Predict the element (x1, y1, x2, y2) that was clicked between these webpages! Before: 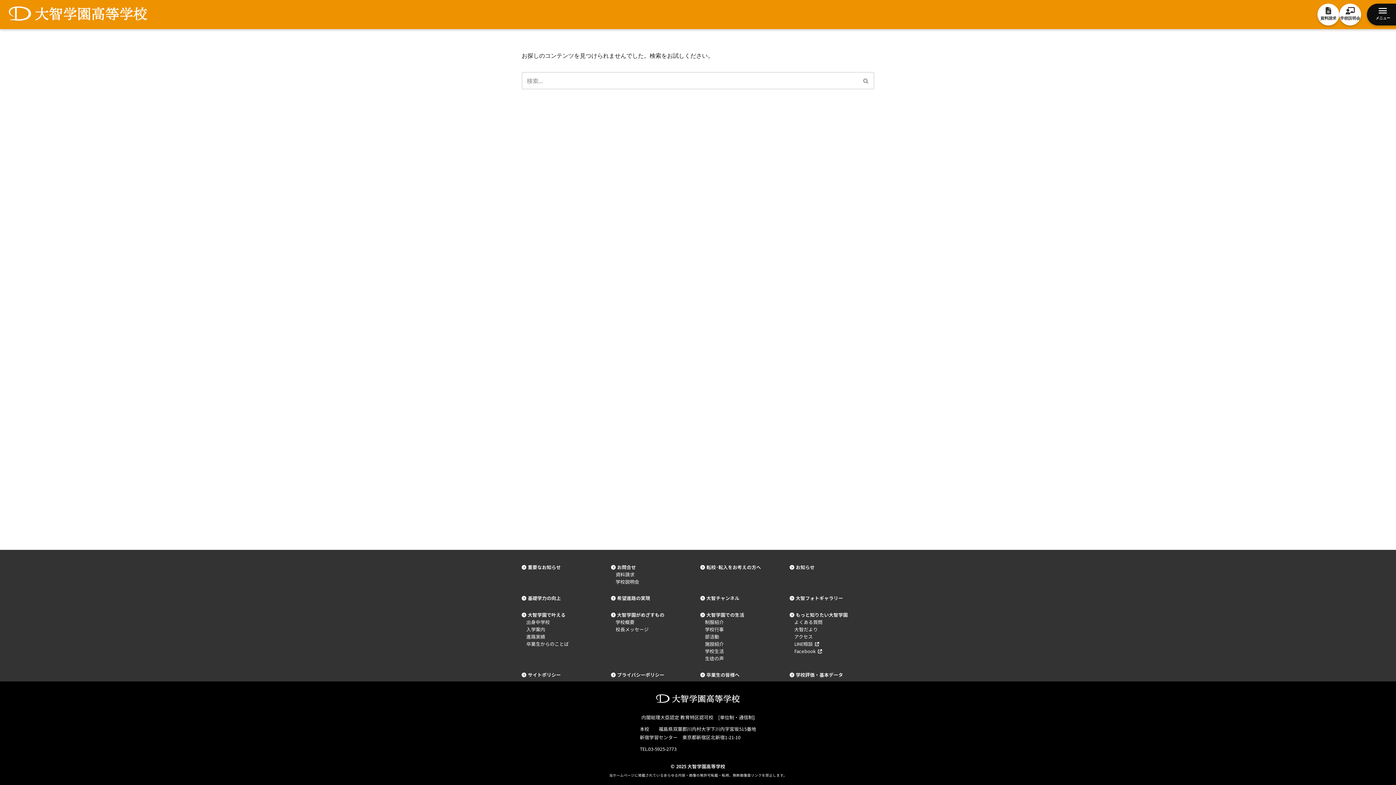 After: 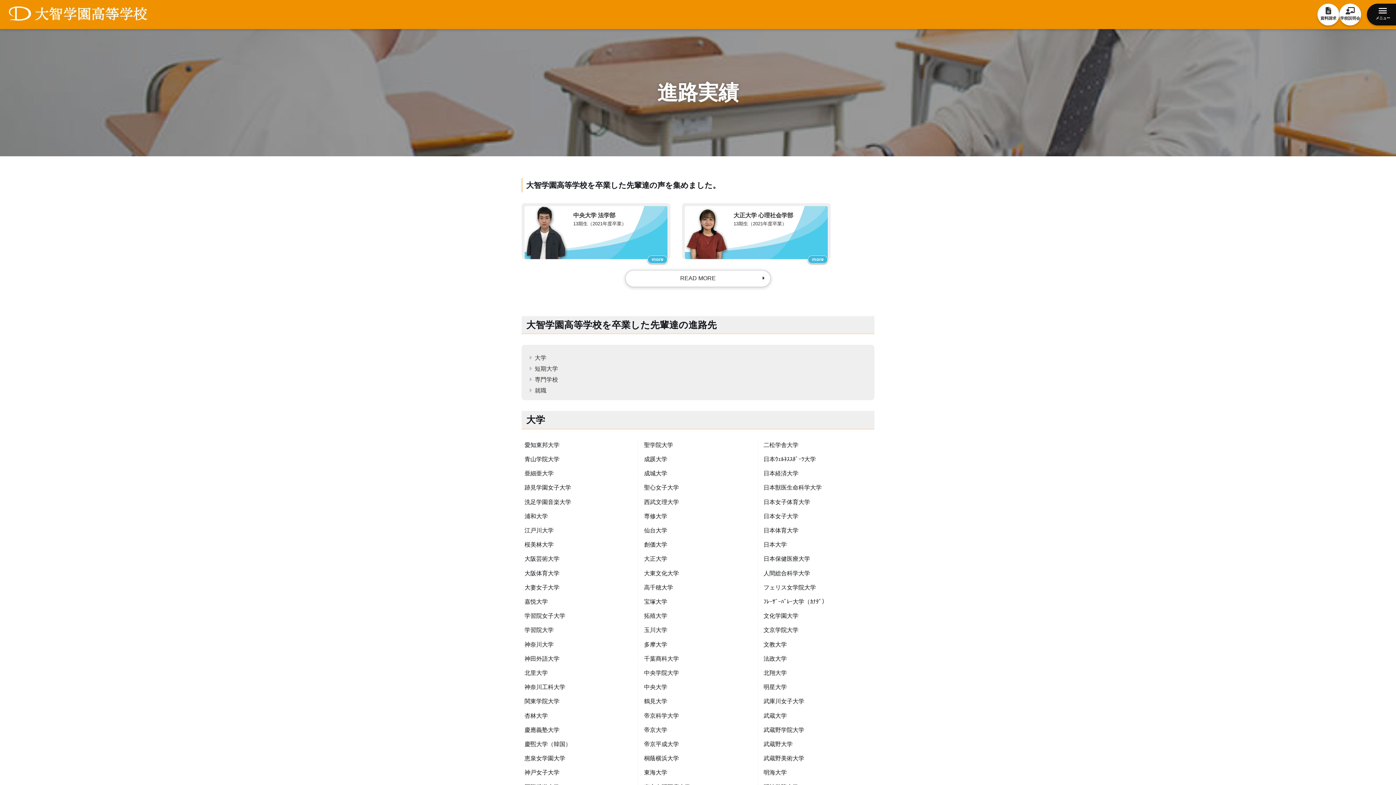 Action: bbox: (526, 633, 606, 640) label: 進路実績